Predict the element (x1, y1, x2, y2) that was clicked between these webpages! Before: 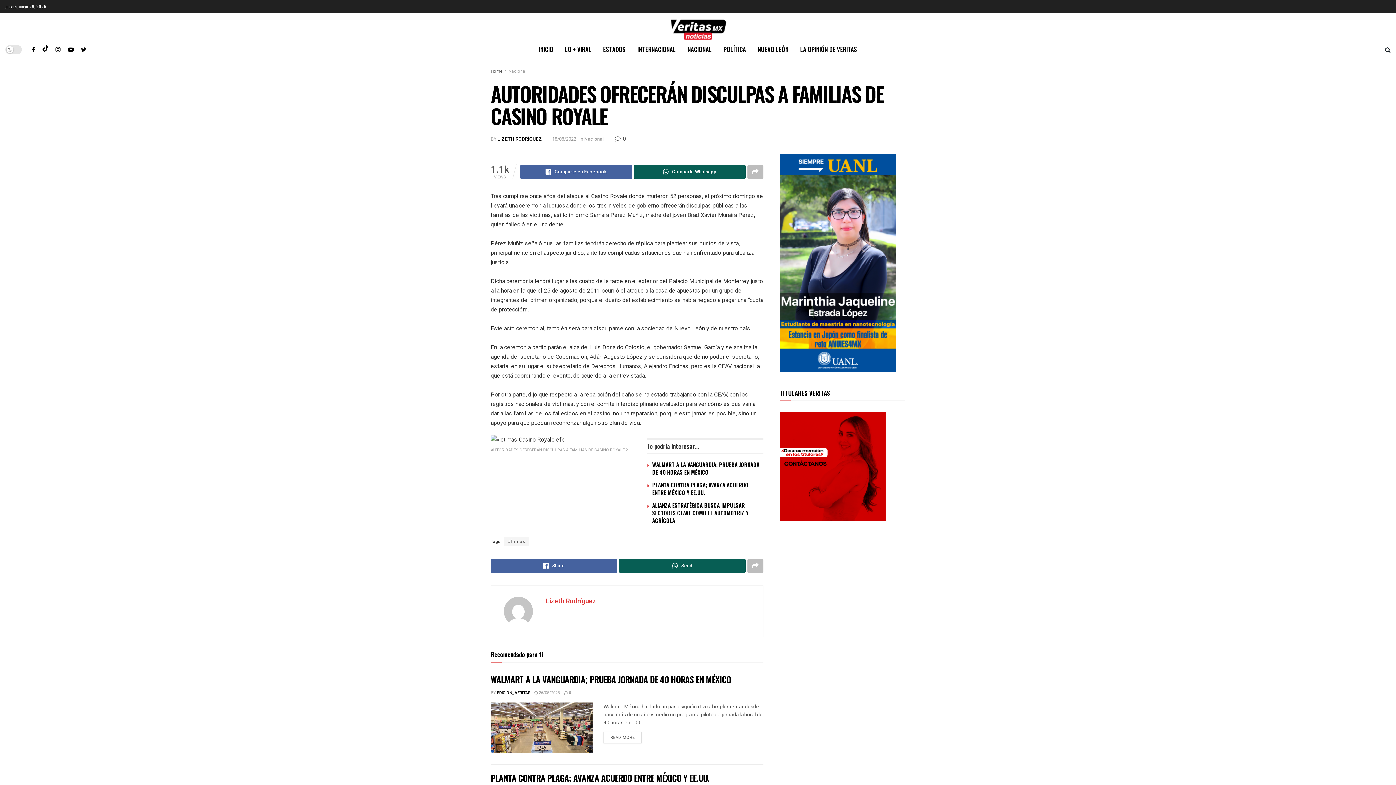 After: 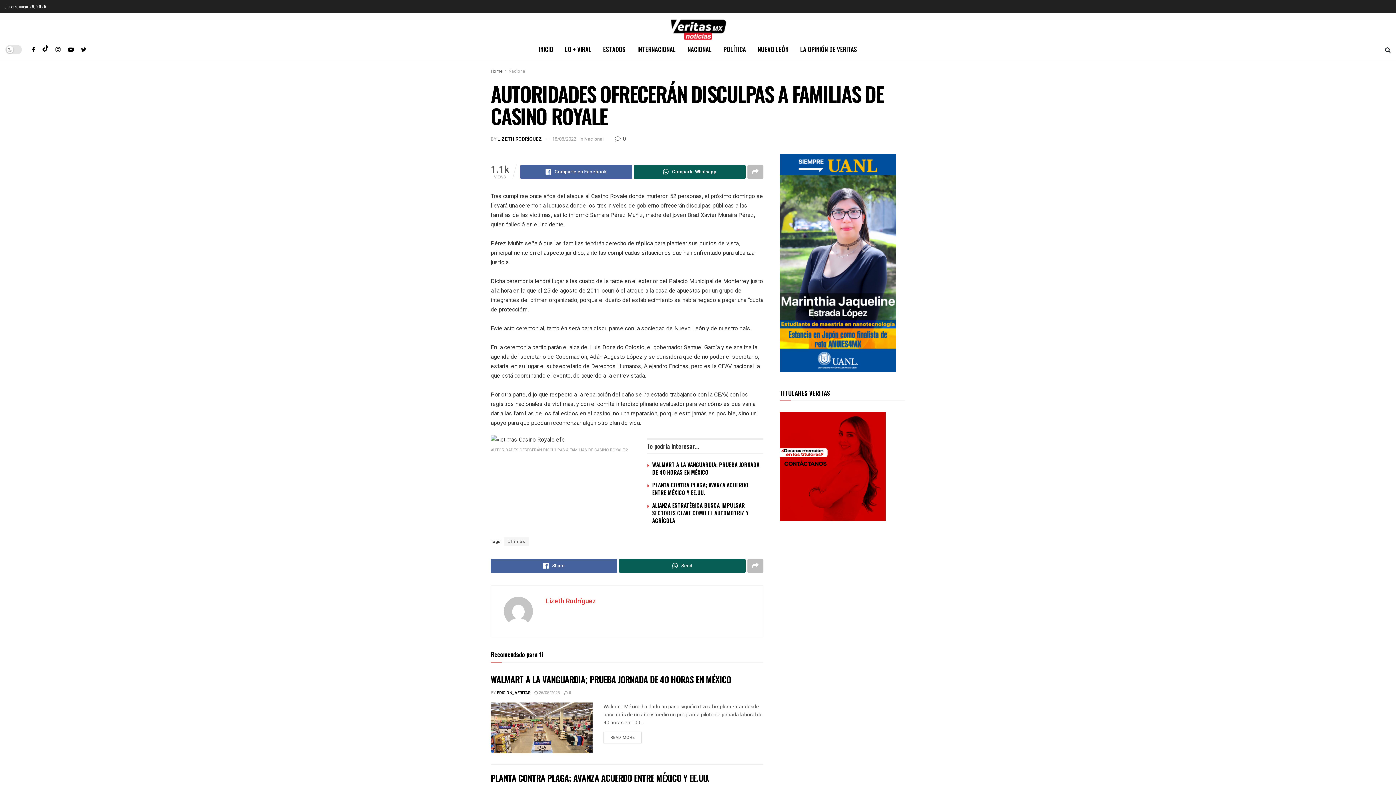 Action: label: 18/08/2022 bbox: (552, 135, 576, 142)